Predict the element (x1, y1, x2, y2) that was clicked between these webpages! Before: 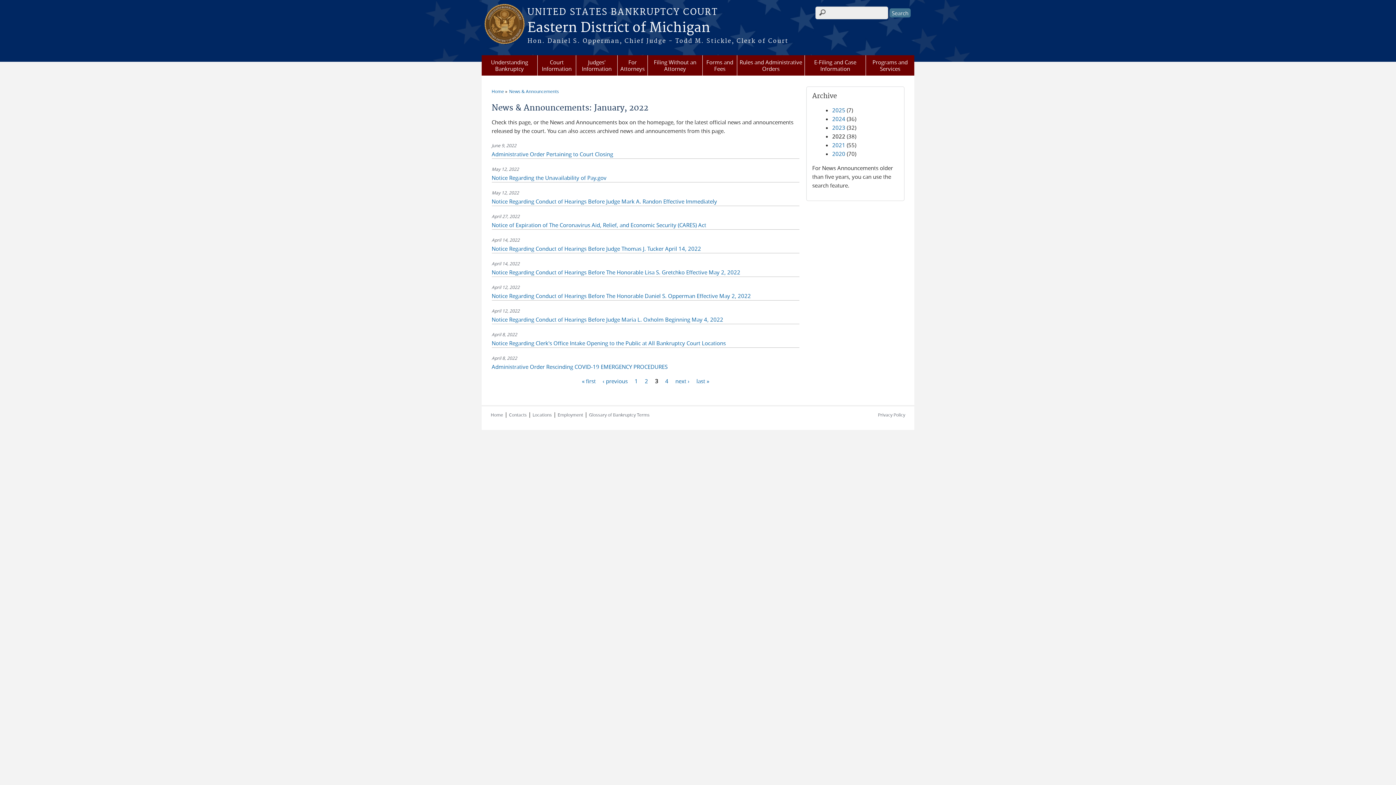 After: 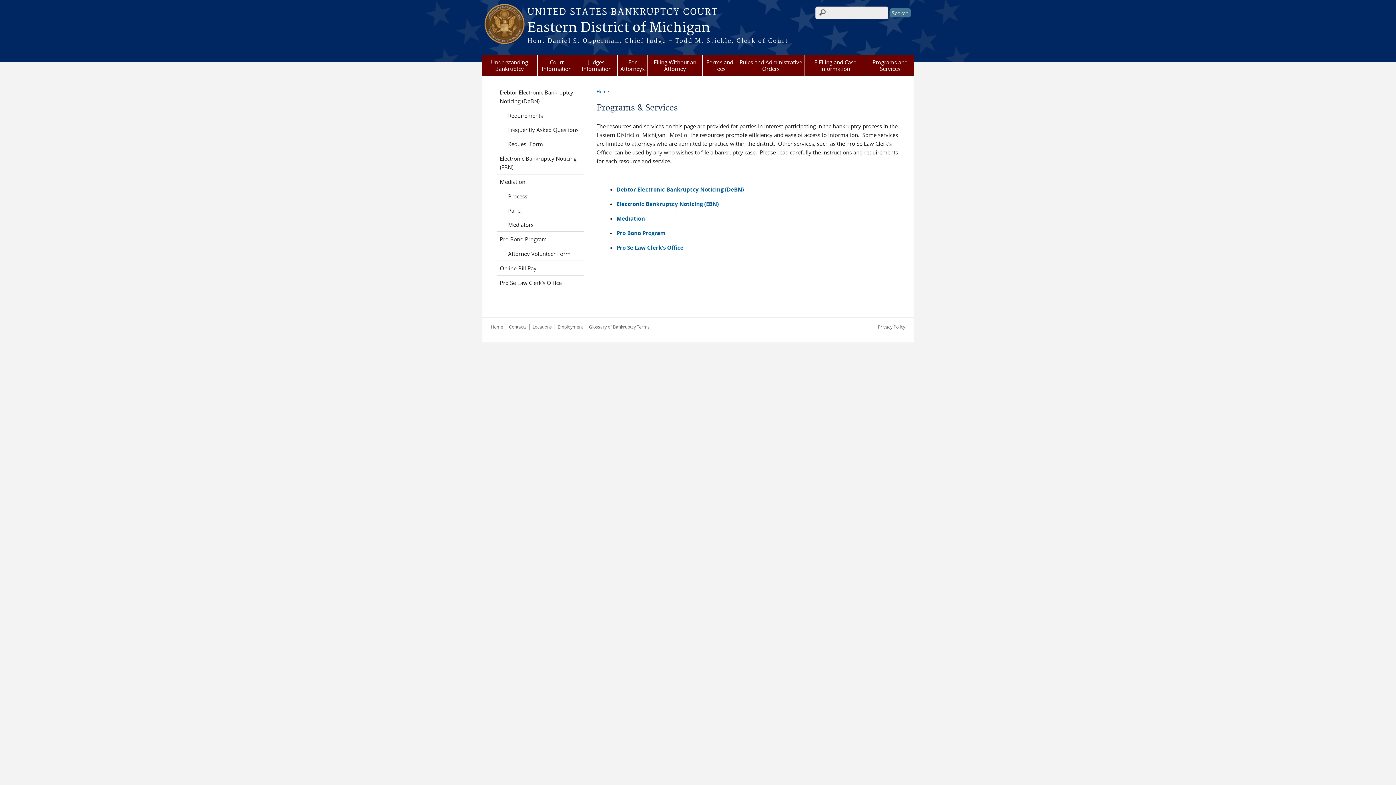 Action: bbox: (866, 55, 914, 75) label: Programs and Services